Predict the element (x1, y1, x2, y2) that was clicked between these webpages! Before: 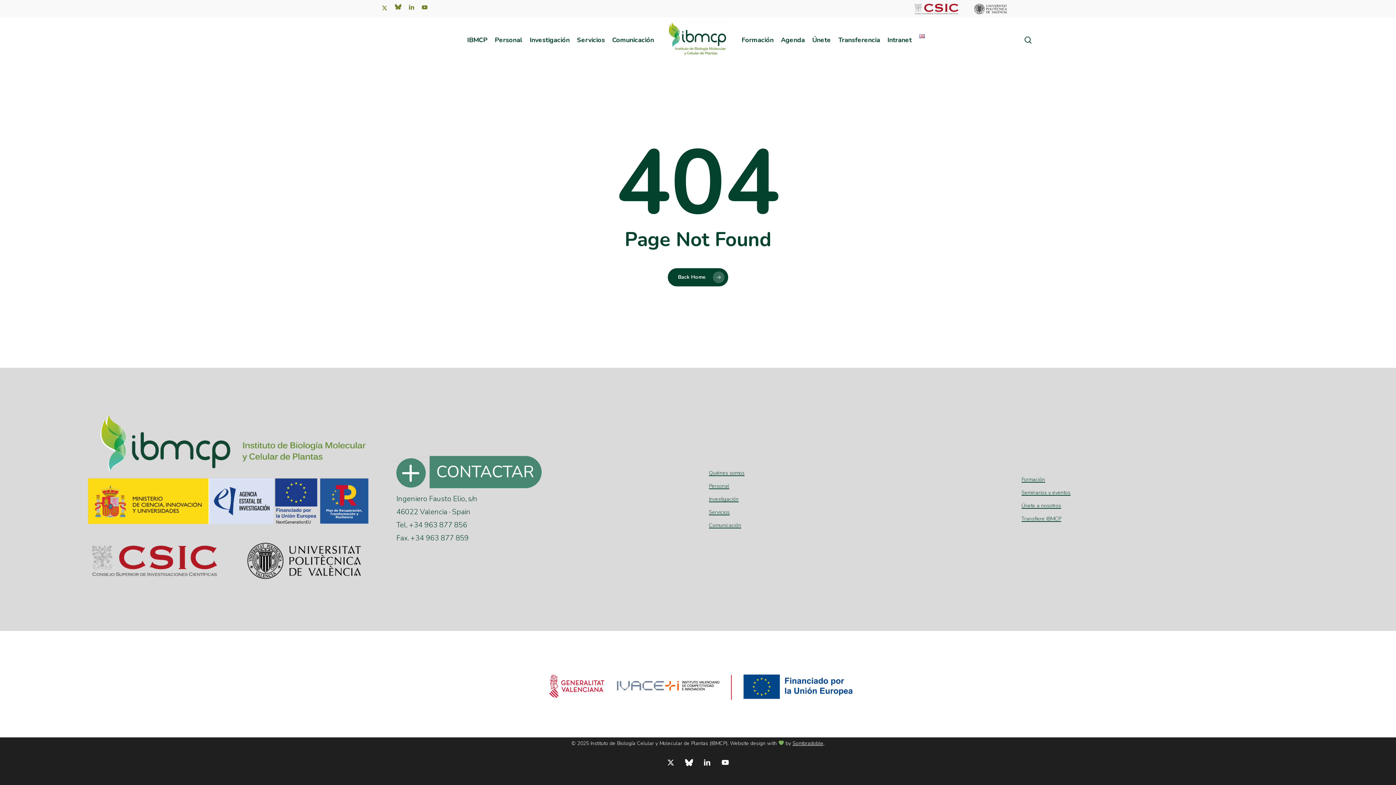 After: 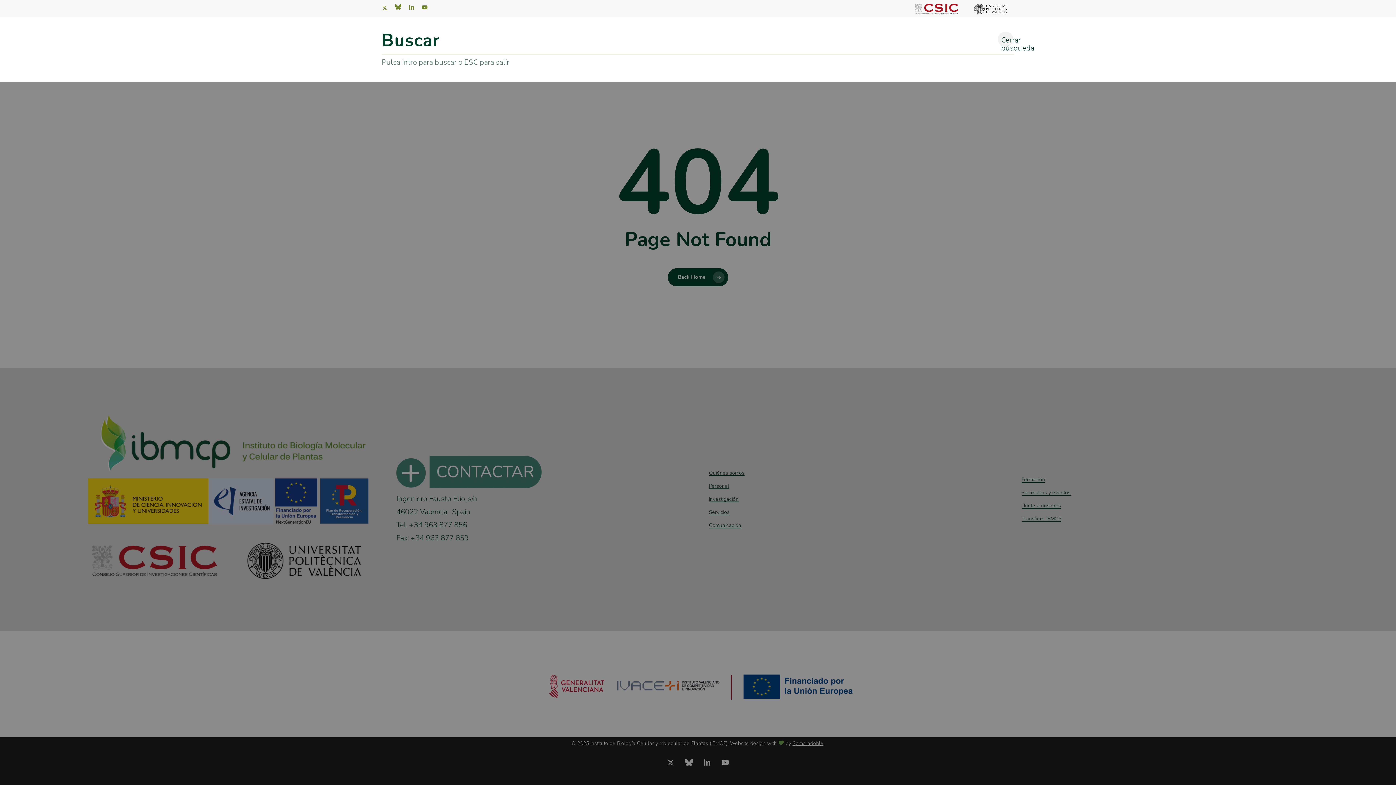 Action: bbox: (1024, 36, 1032, 43) label: search